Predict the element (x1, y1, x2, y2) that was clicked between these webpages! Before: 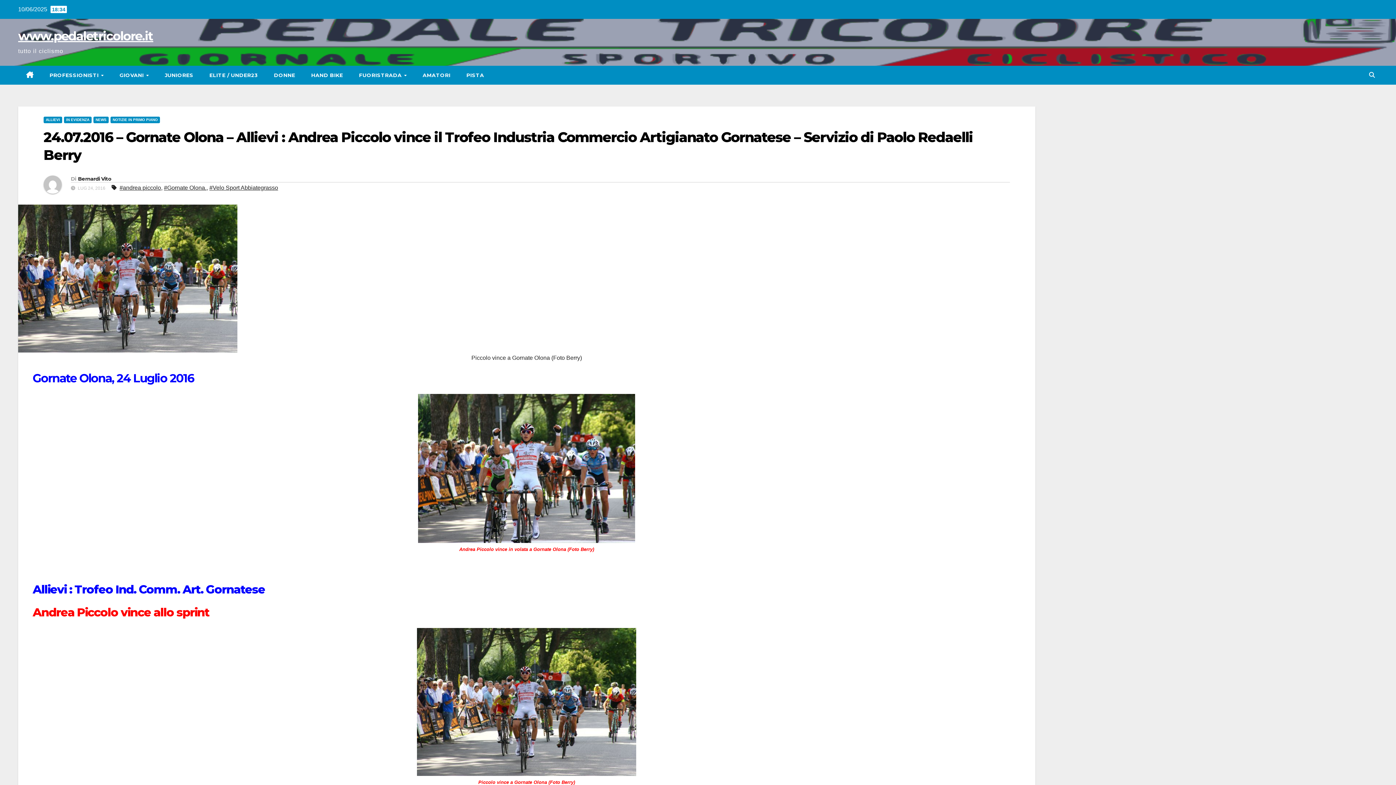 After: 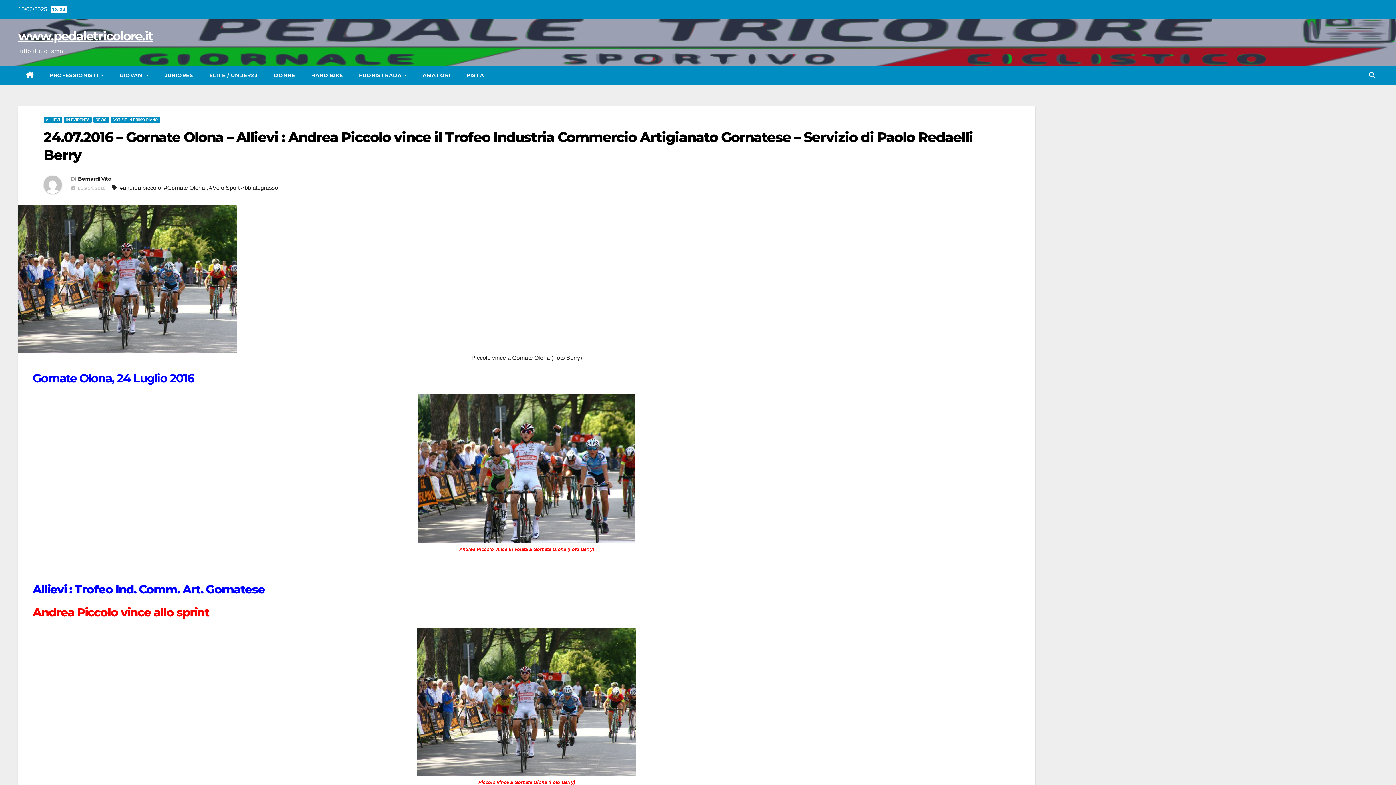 Action: bbox: (1376, 7, 1385, 13) label:  cookie